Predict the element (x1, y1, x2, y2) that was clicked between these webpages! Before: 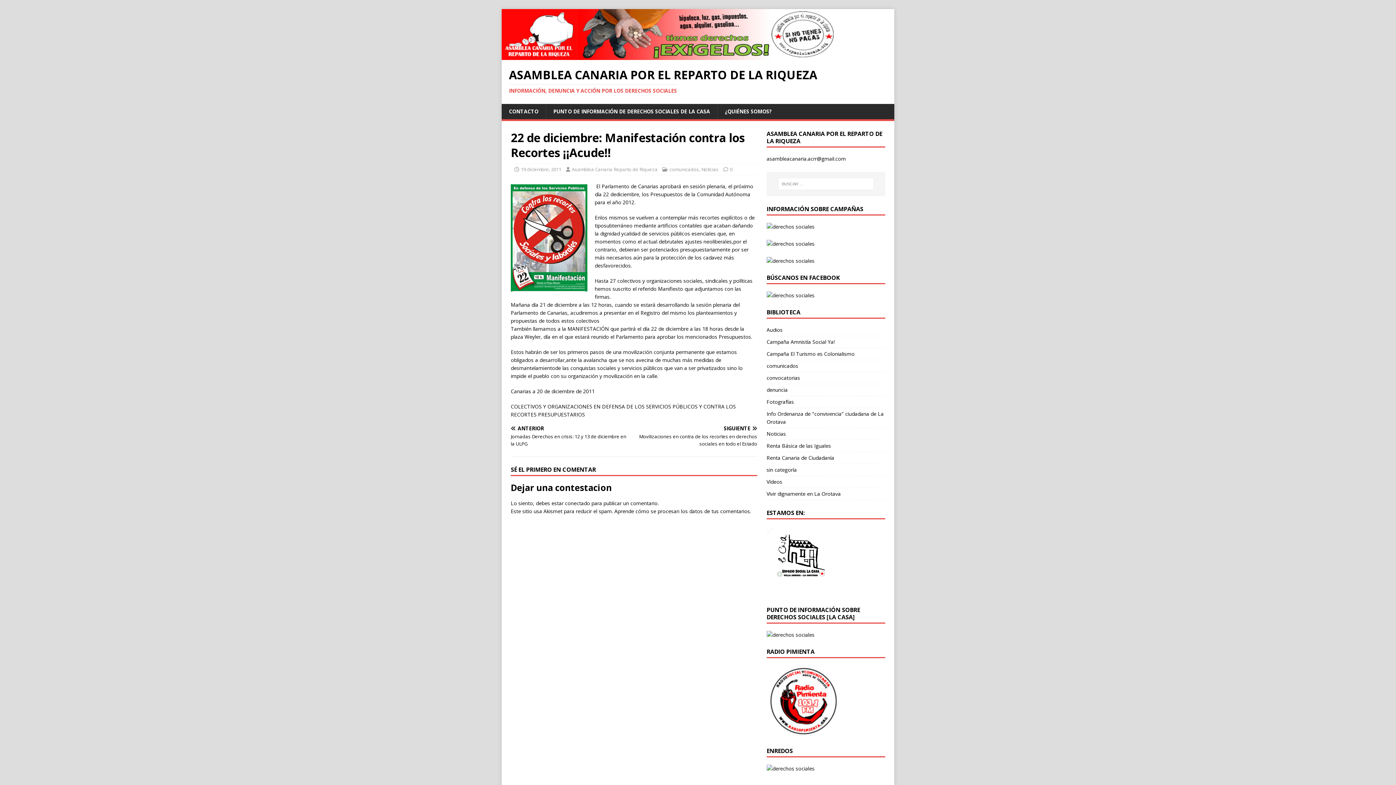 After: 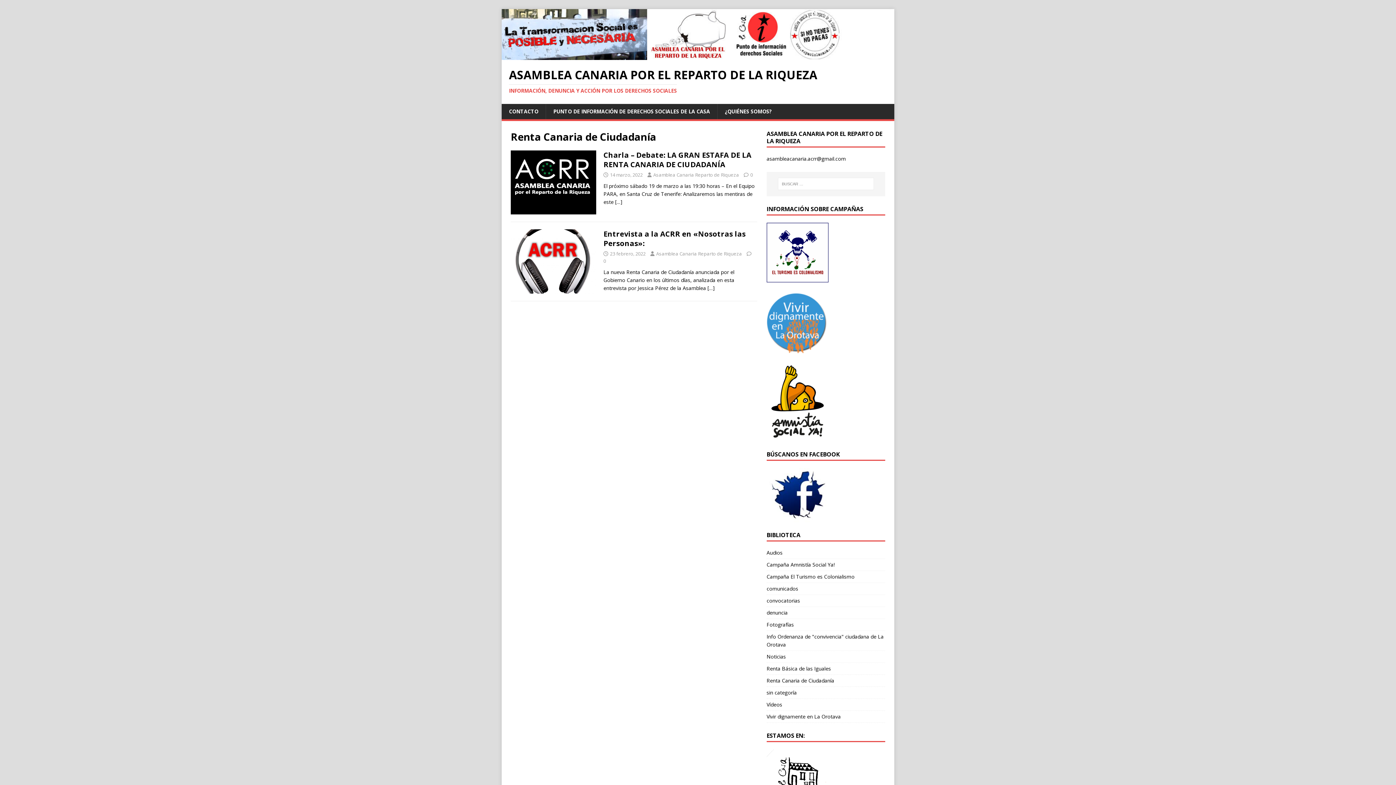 Action: label: Renta Canaria de Ciudadanía bbox: (766, 452, 885, 463)